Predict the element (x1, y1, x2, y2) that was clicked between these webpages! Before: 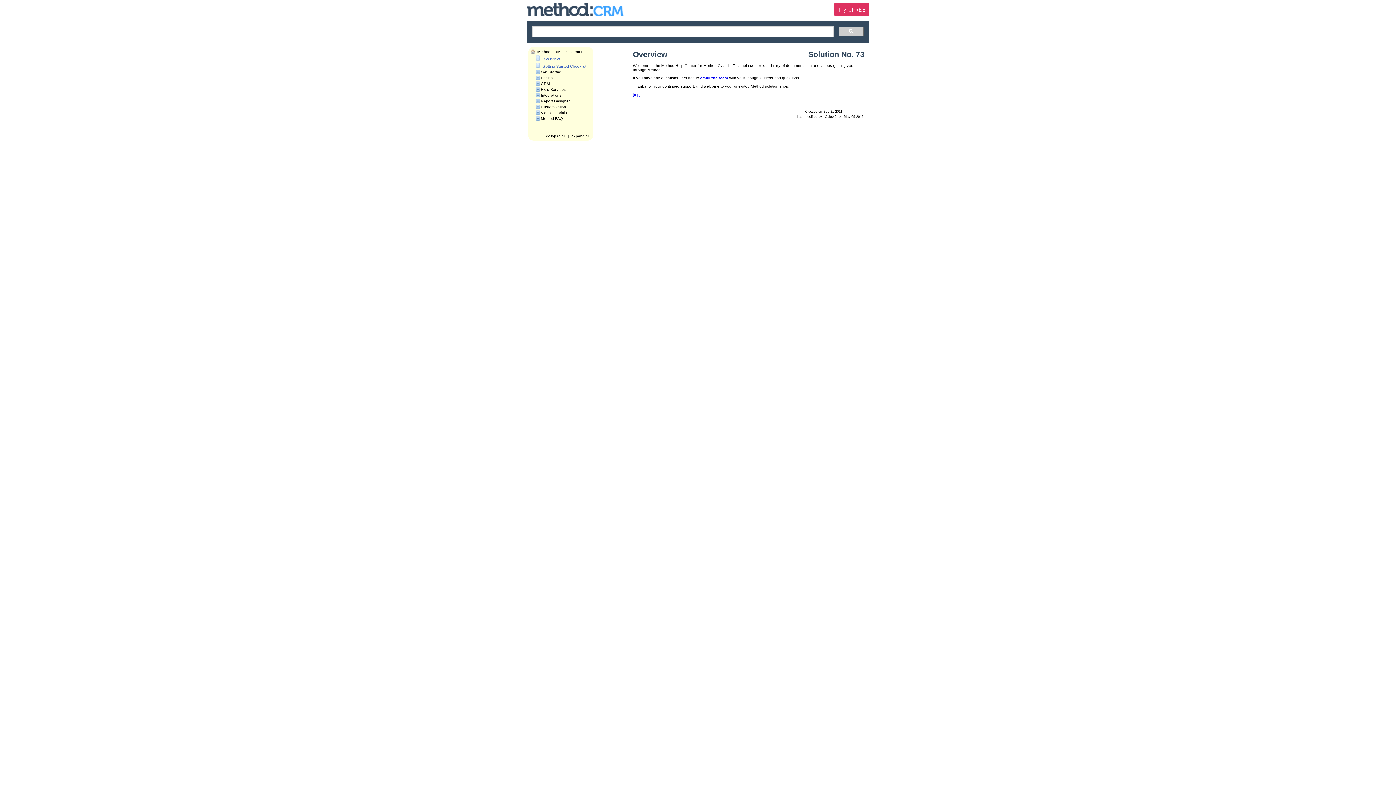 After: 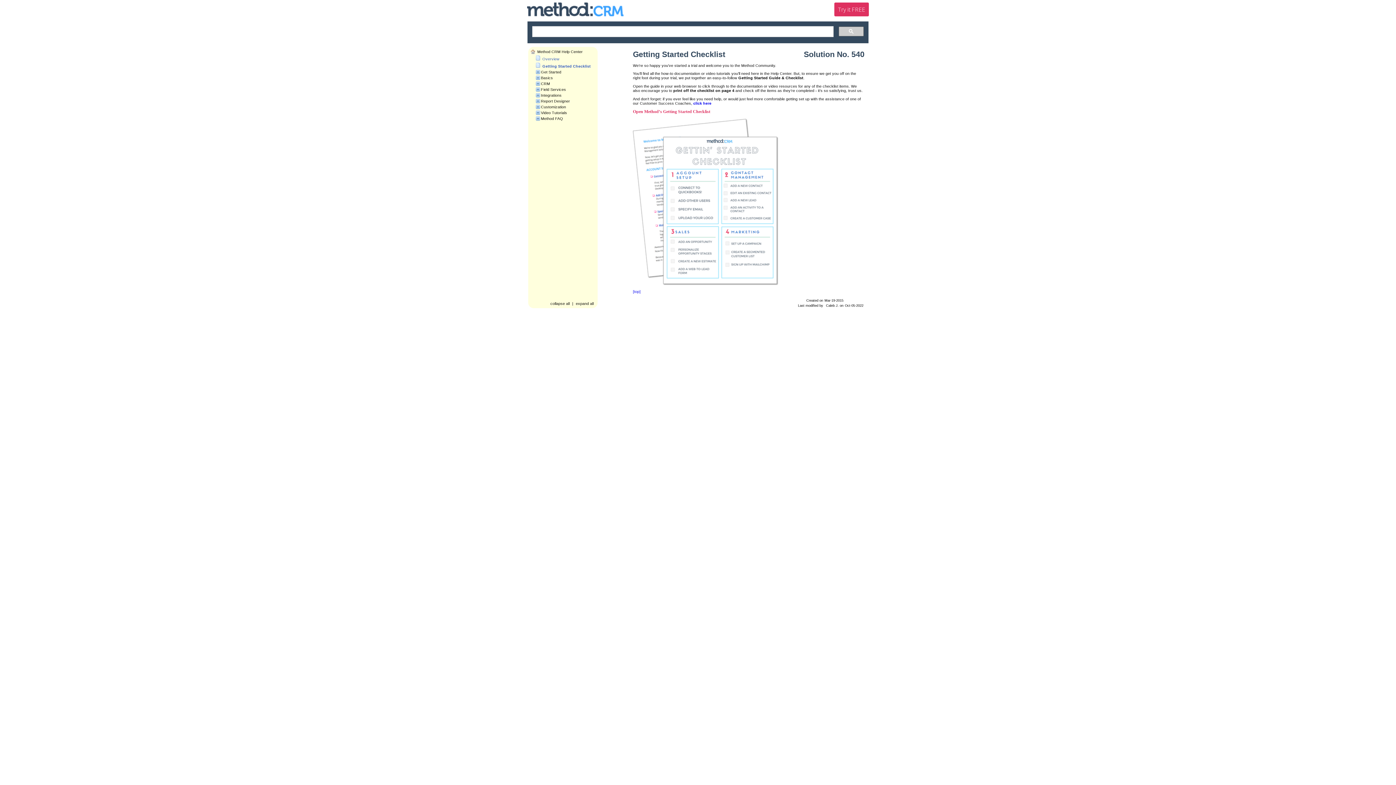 Action: label: Getting Started Checklist bbox: (541, 62, 588, 69)